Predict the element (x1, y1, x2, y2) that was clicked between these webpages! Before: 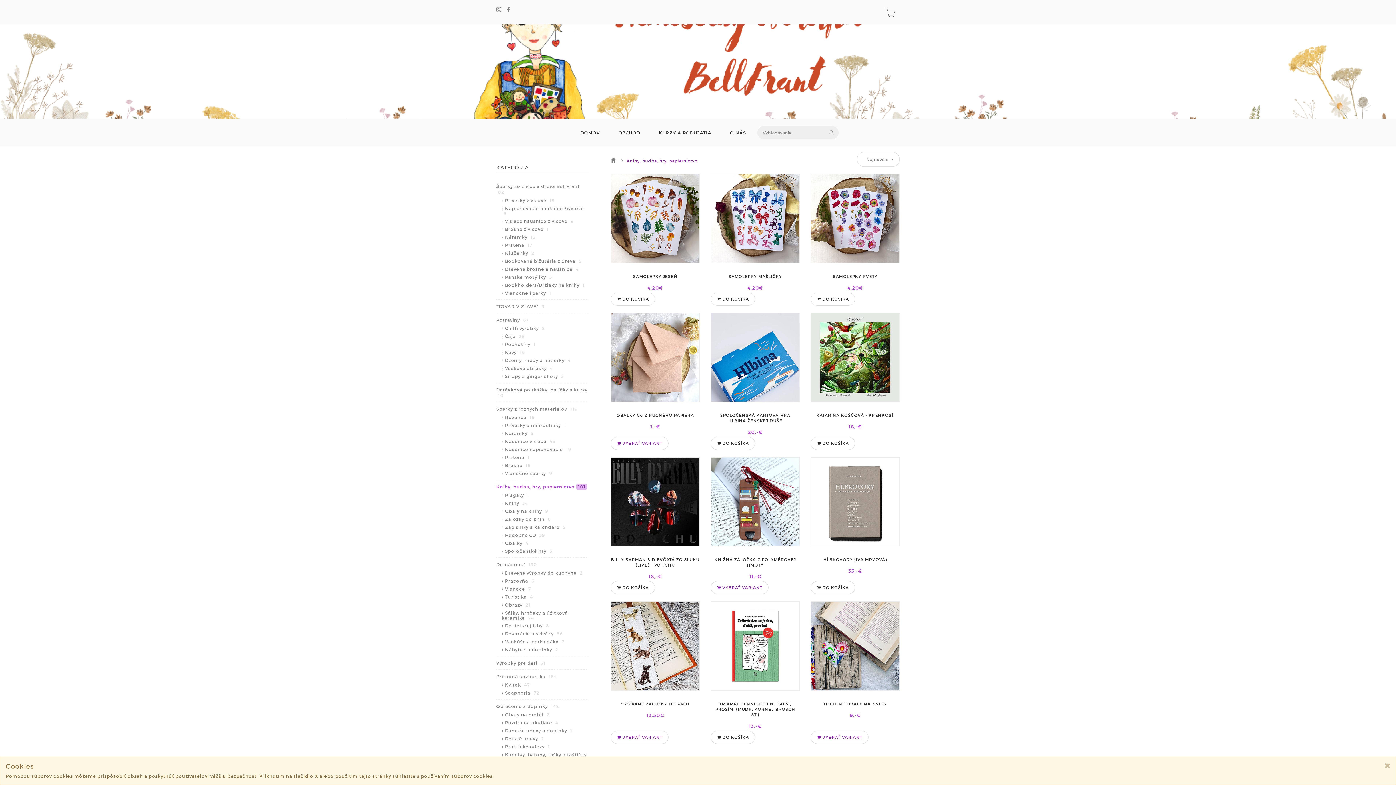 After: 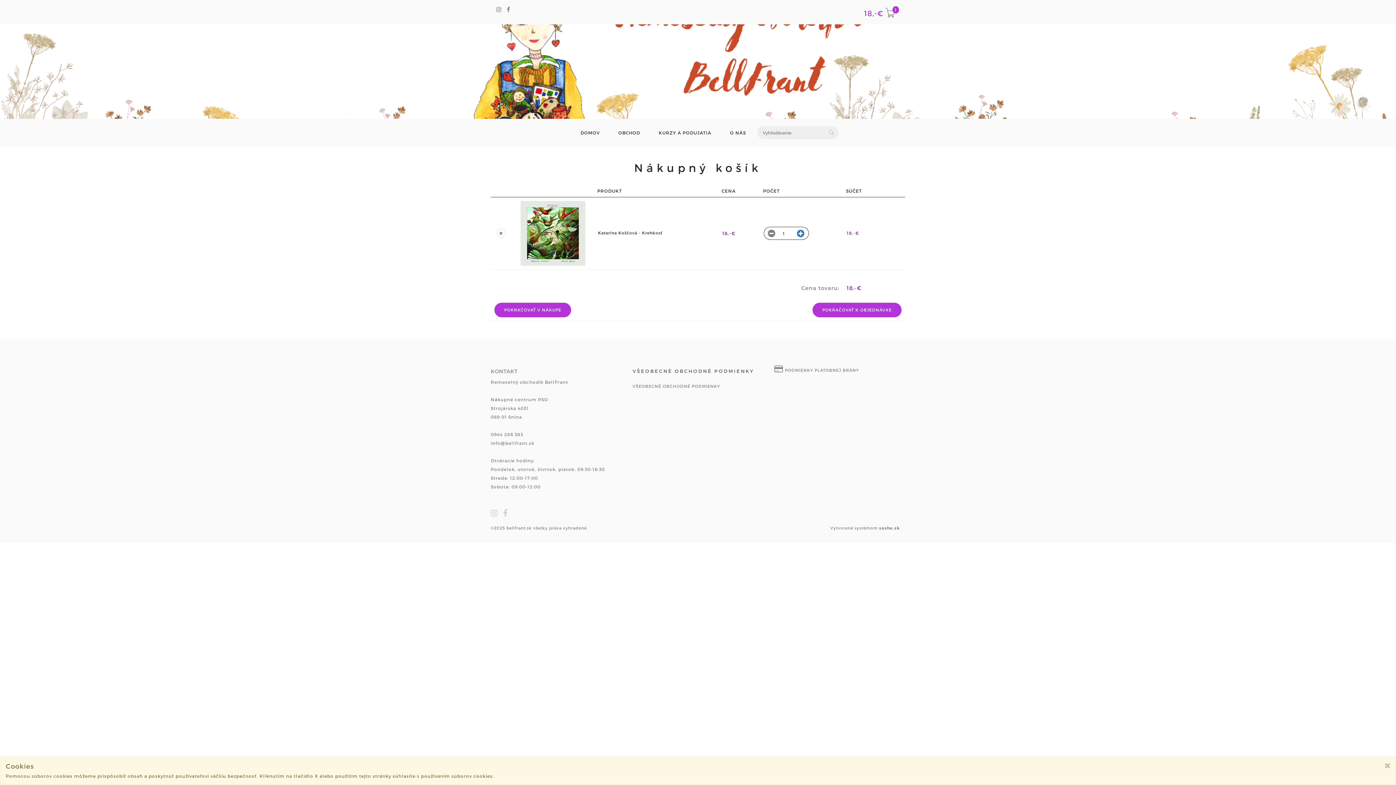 Action: bbox: (810, 437, 855, 450) label:  DO KOŠÍKA